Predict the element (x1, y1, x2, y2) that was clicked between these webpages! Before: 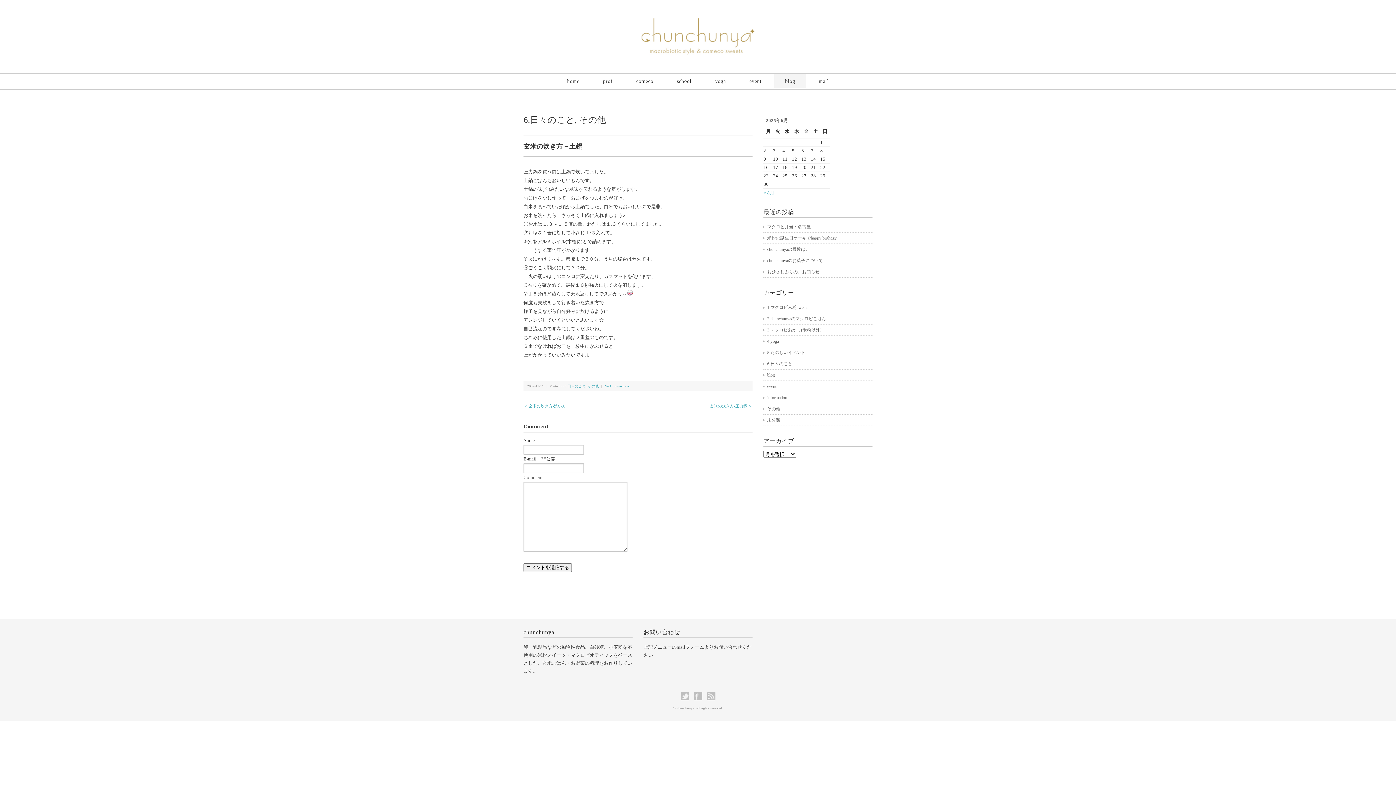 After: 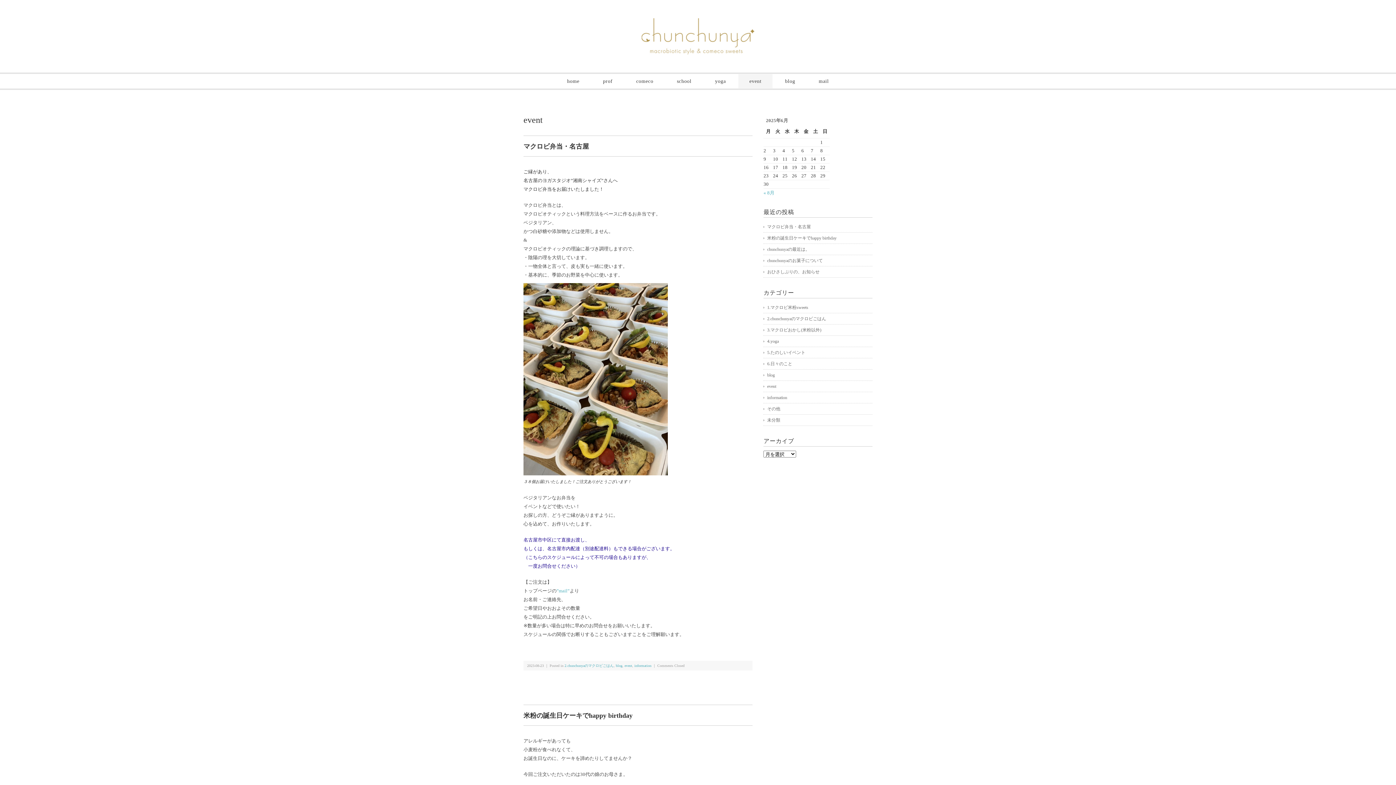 Action: label: event bbox: (763, 383, 872, 390)